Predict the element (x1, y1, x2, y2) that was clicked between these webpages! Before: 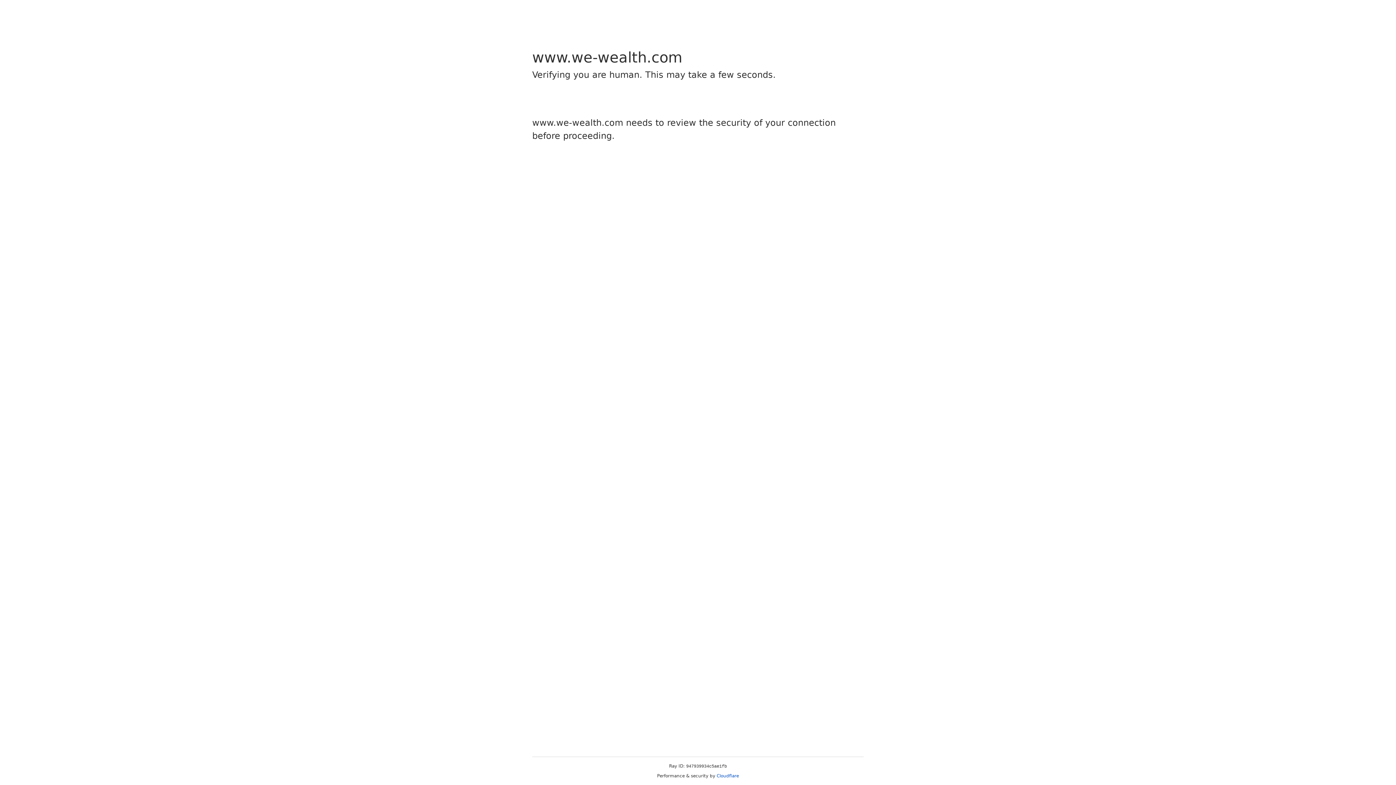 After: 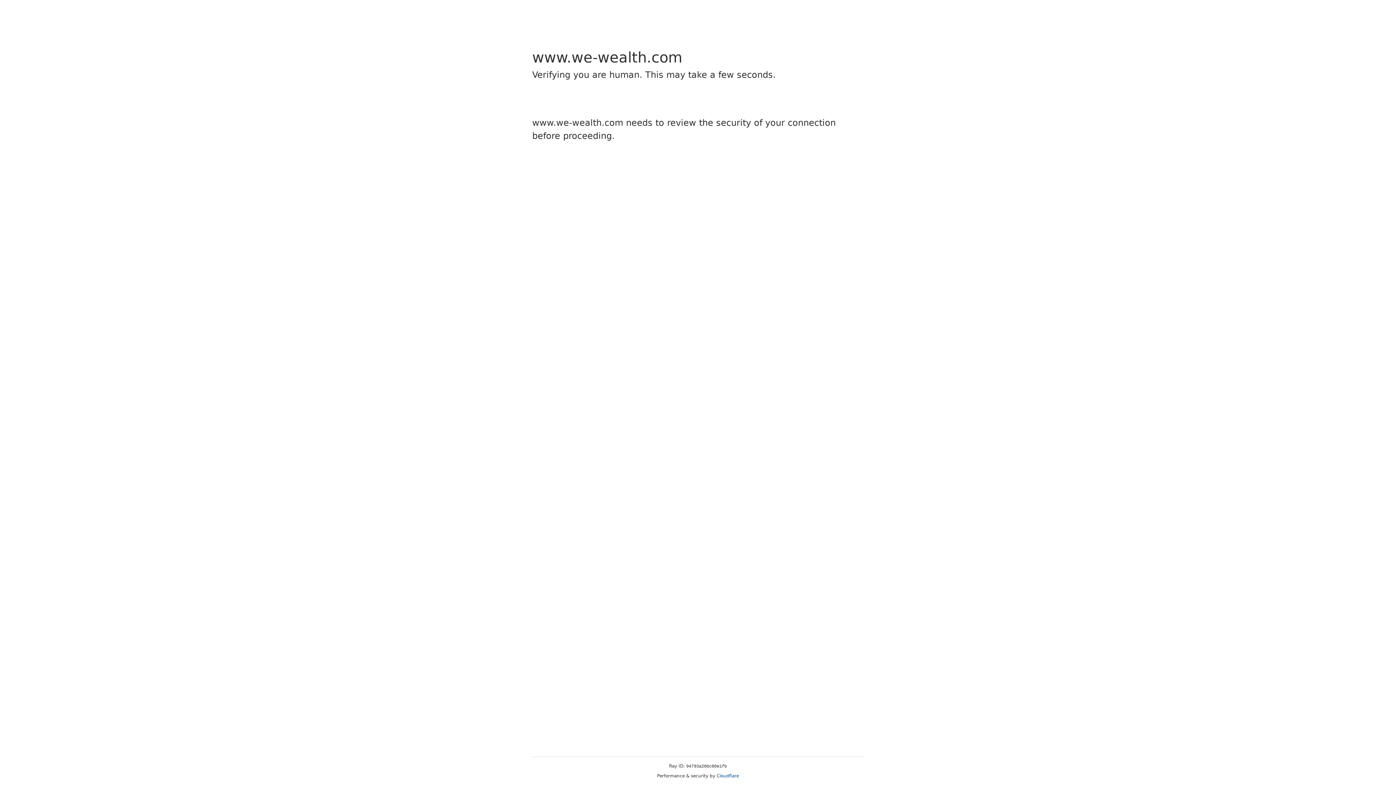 Action: label: Cloudflare bbox: (716, 773, 739, 778)